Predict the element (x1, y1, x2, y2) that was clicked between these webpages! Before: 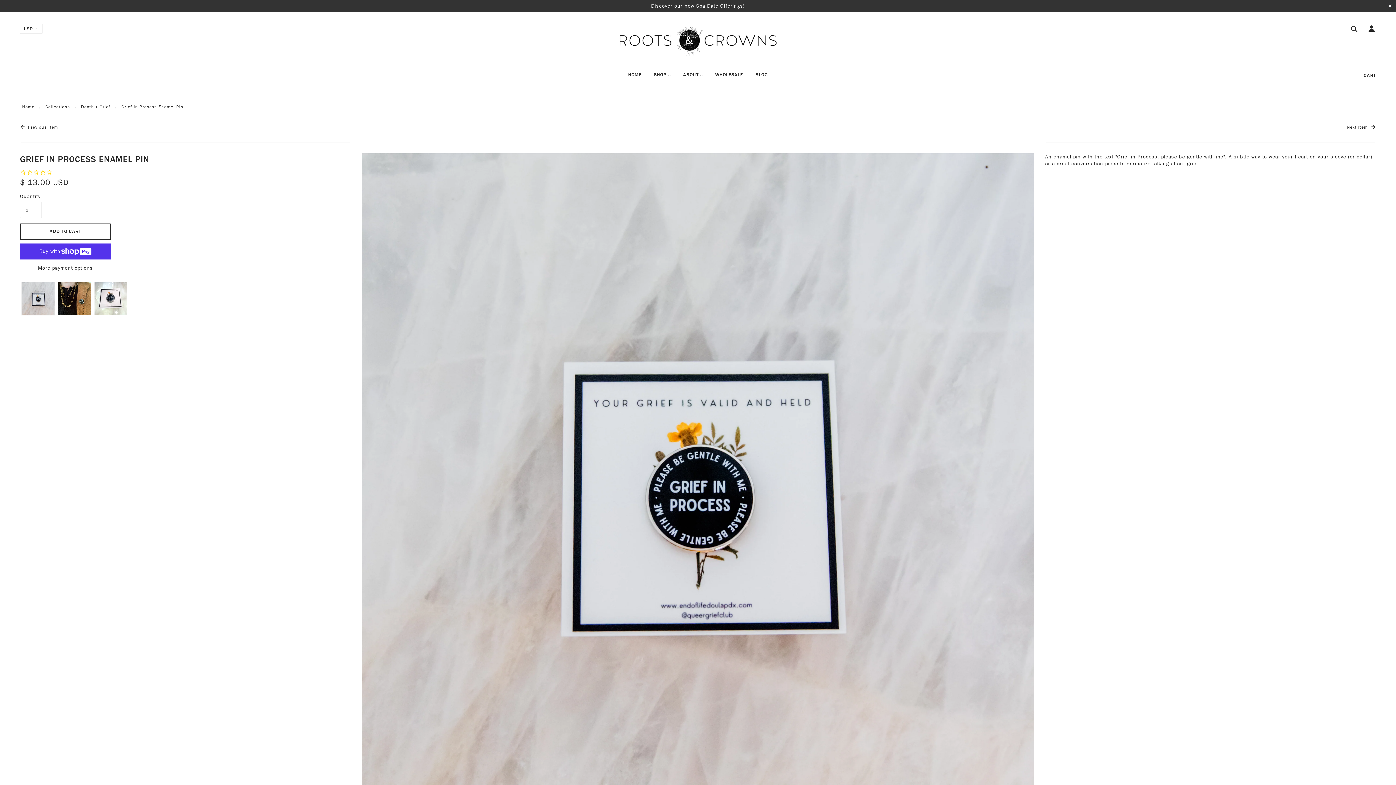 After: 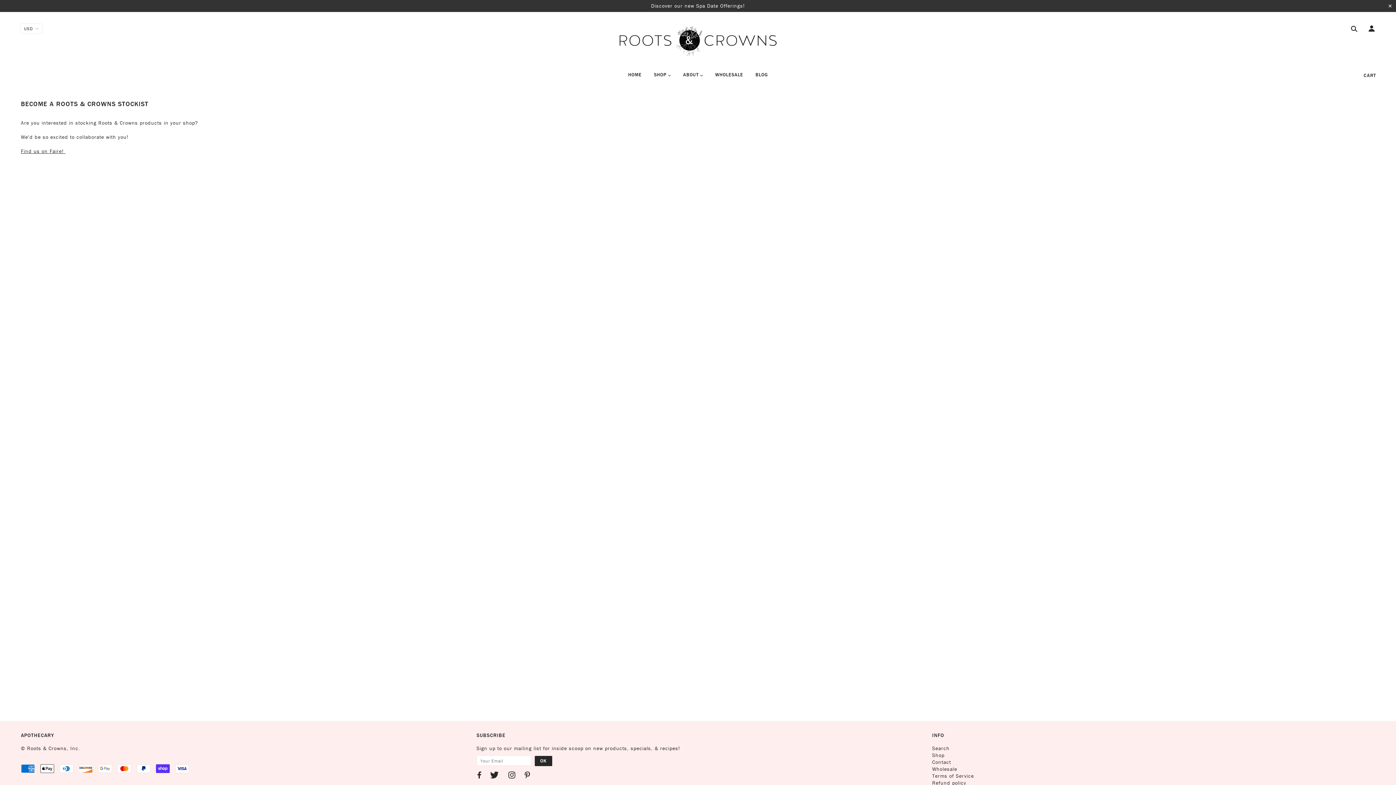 Action: bbox: (709, 66, 748, 89) label: WHOLESALE